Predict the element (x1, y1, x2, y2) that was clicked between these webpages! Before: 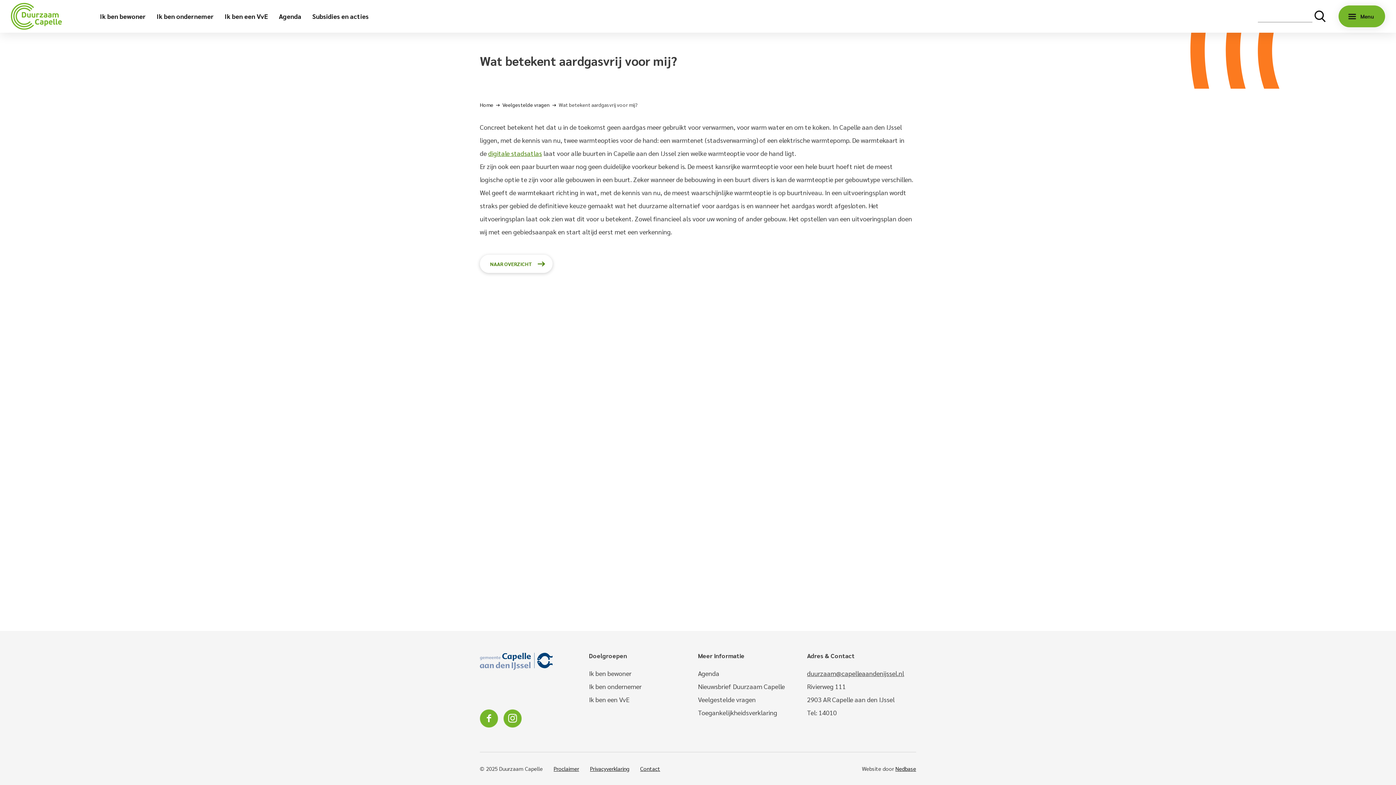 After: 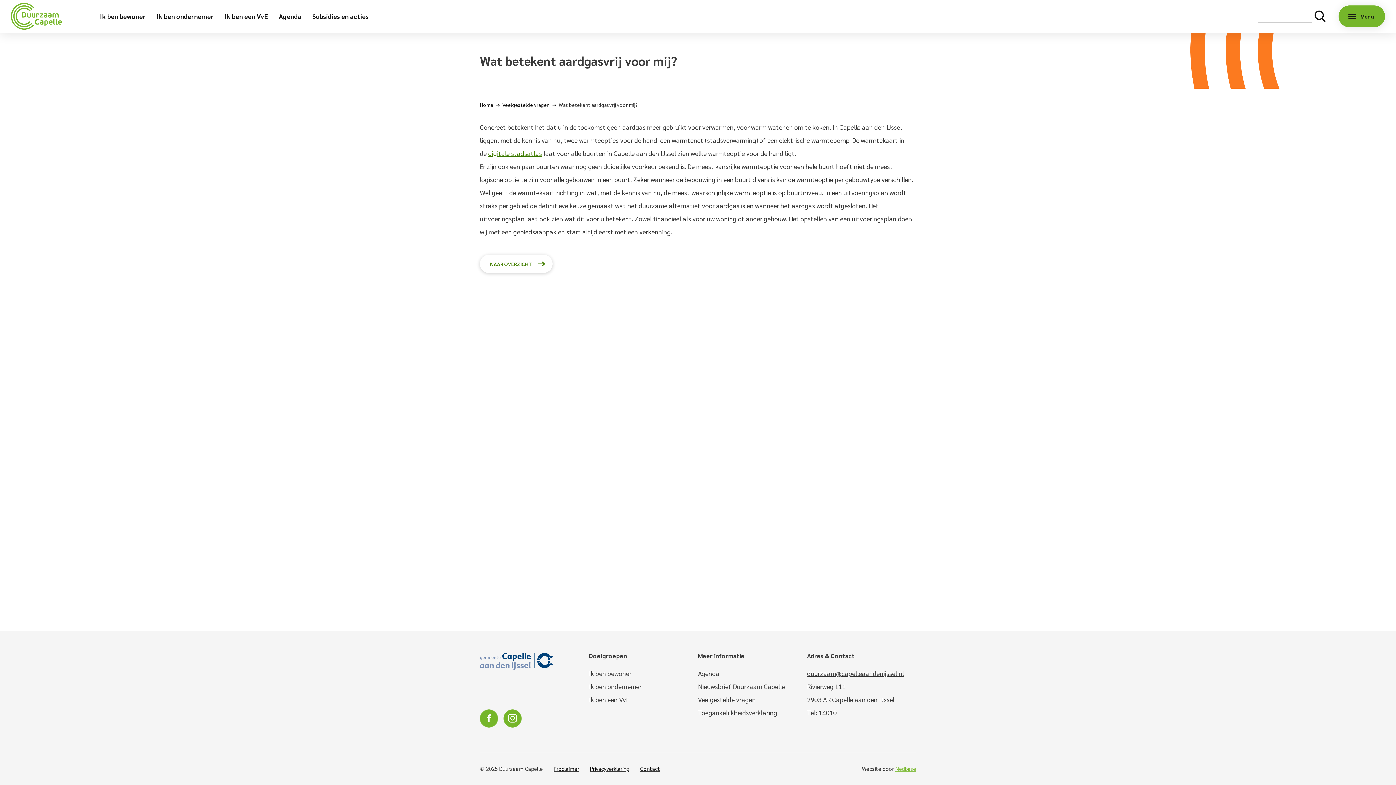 Action: label: Nedbase bbox: (895, 765, 916, 772)